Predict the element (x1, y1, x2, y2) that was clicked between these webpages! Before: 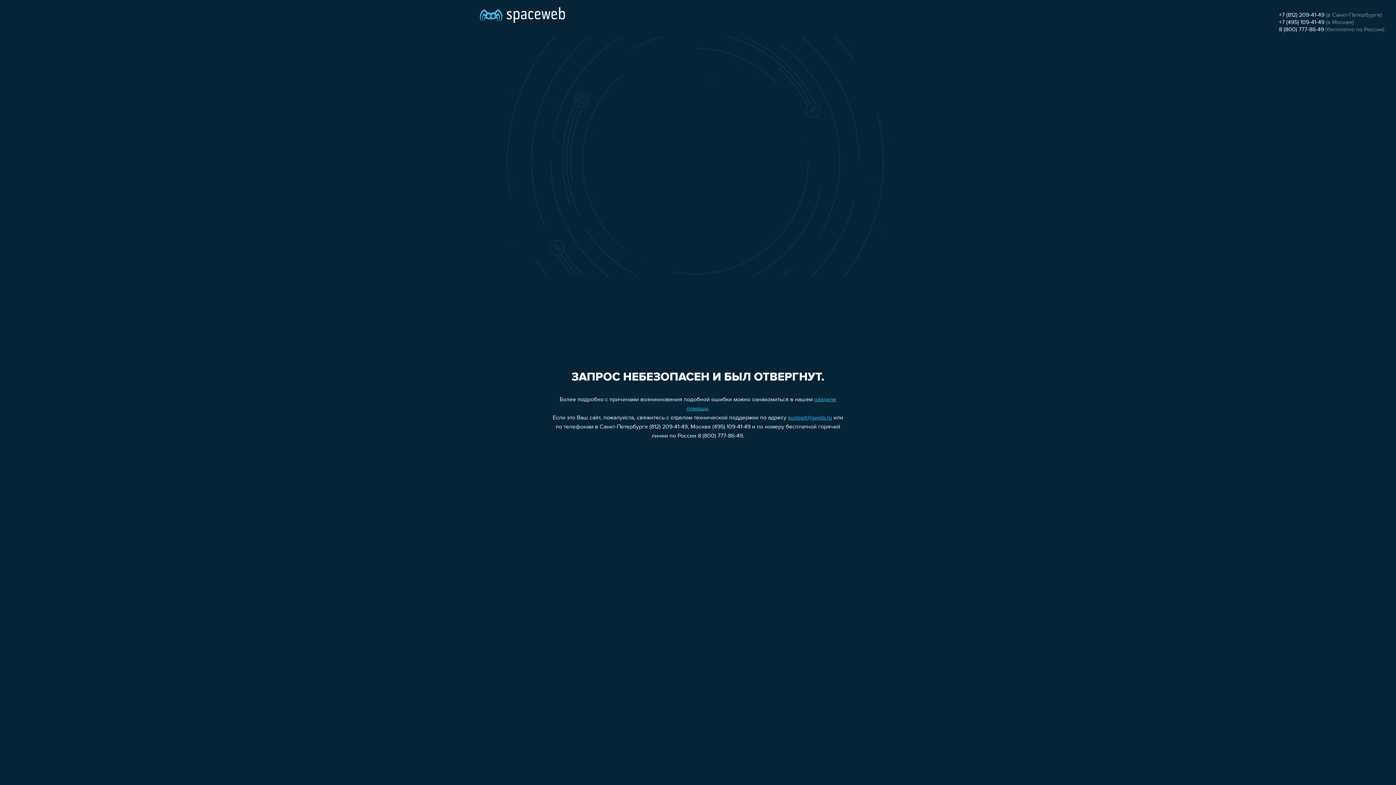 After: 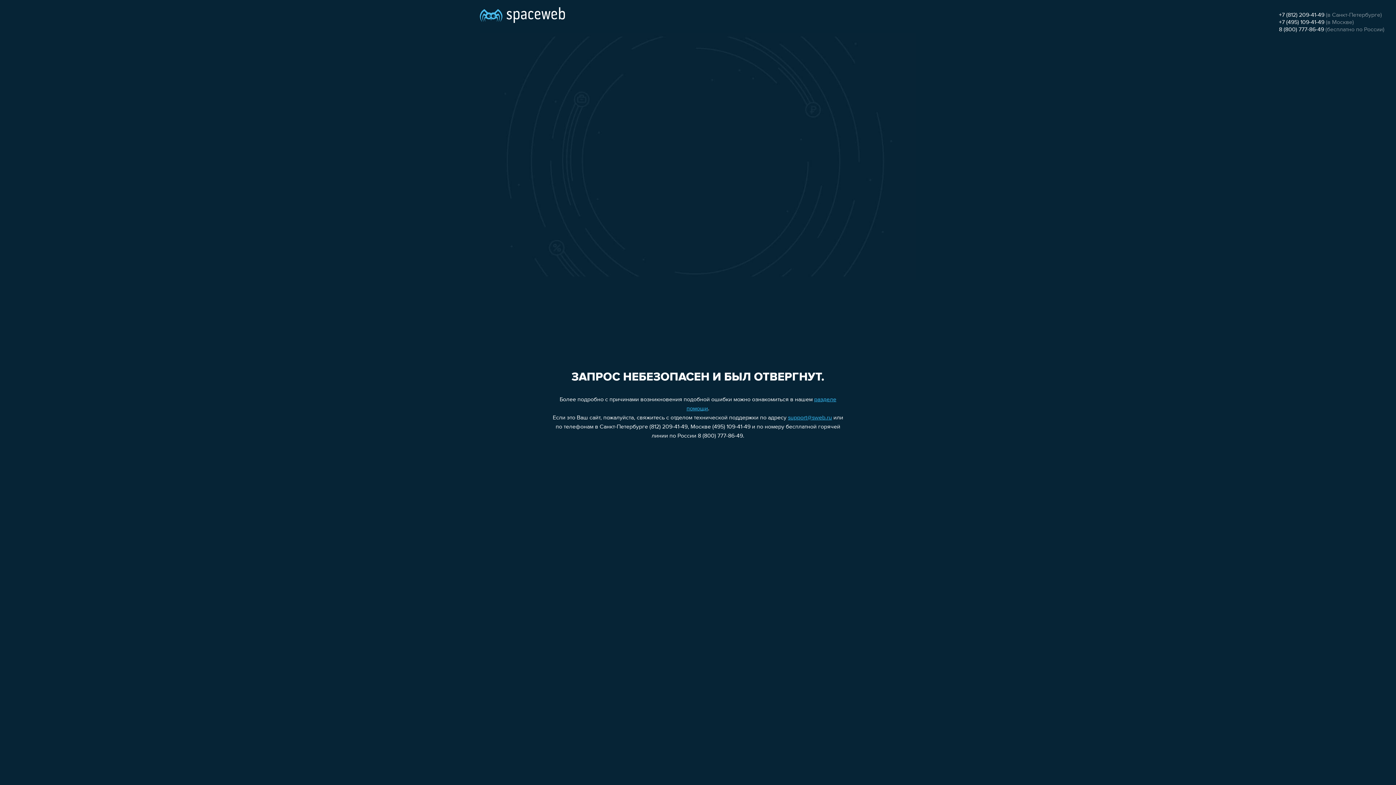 Action: bbox: (1279, 12, 1324, 18) label: +7 (812) 209-41-49